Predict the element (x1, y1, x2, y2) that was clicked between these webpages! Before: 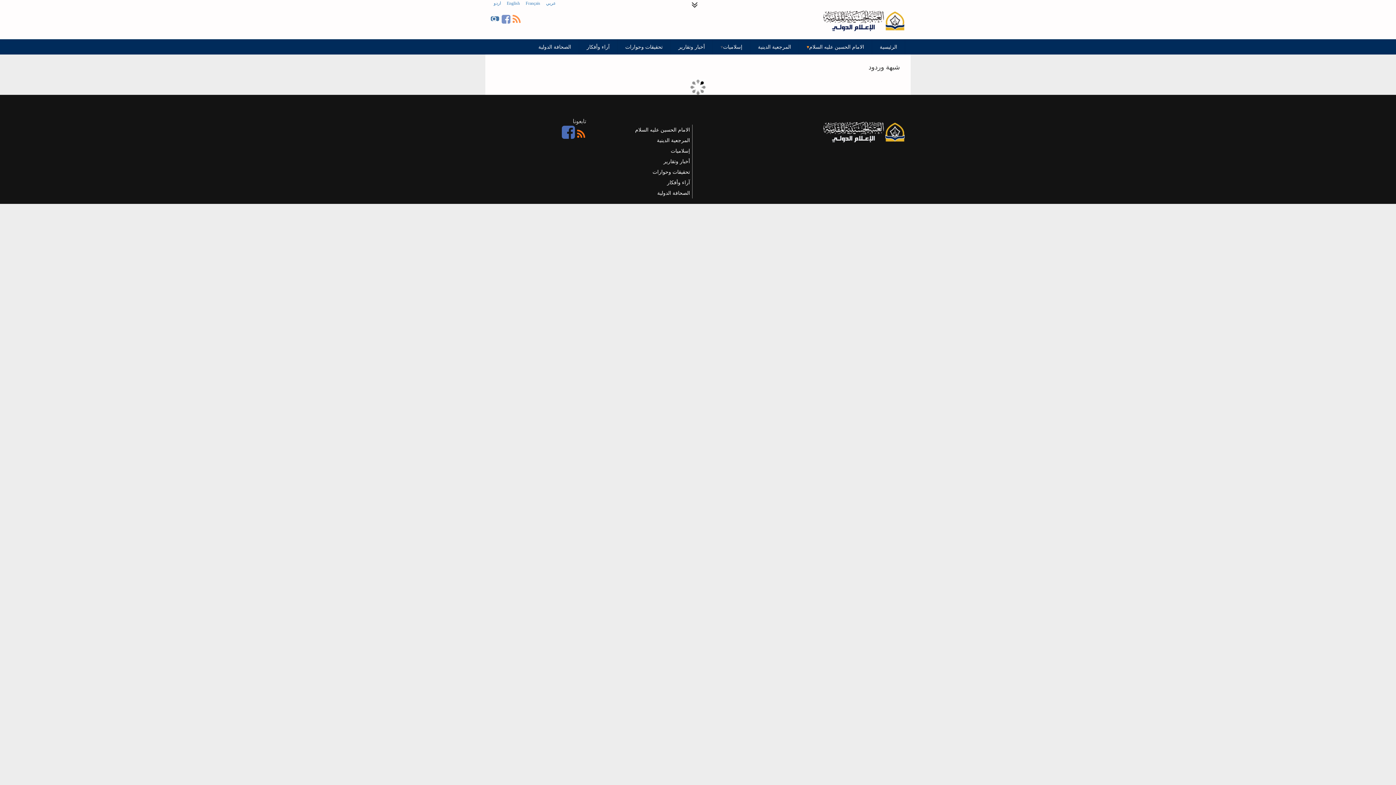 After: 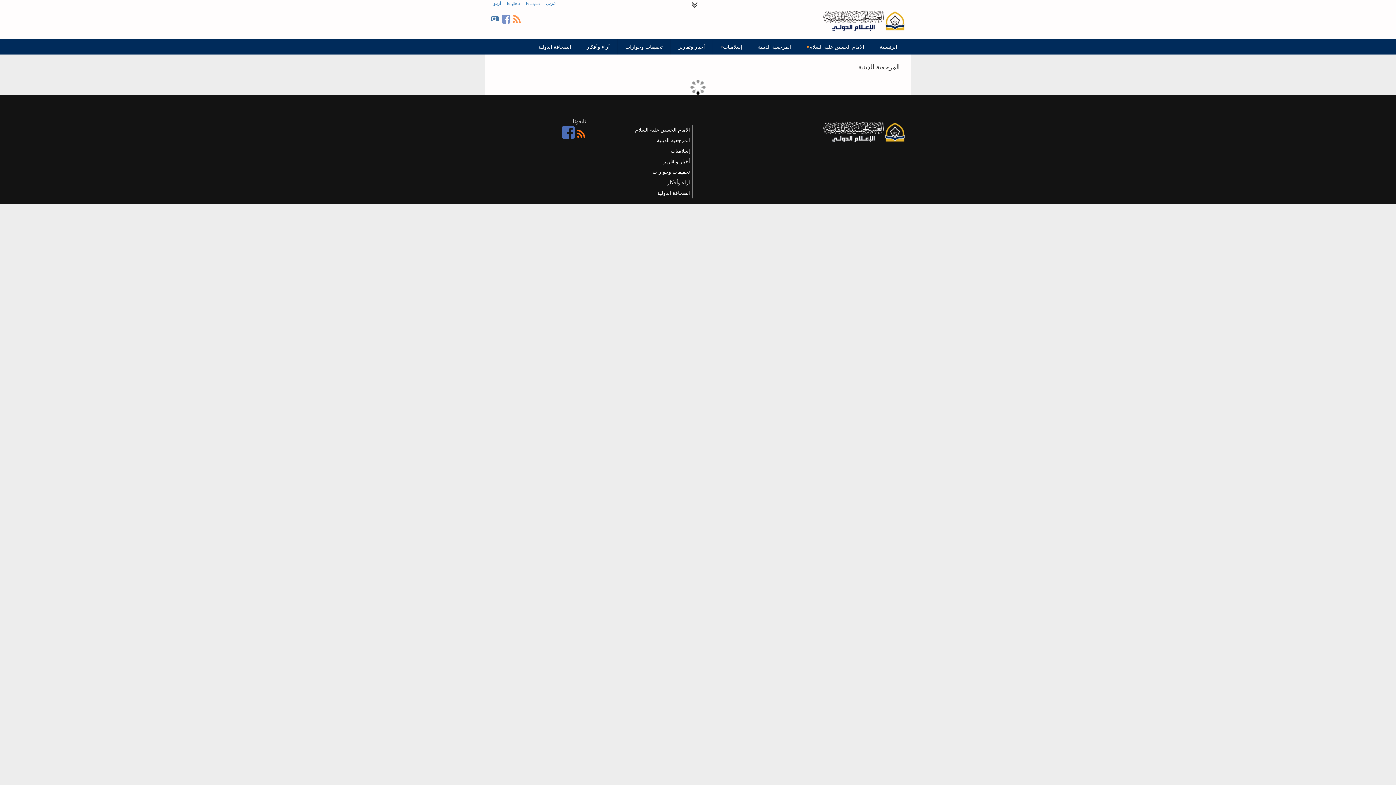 Action: label: المرجعية الدينية bbox: (750, 39, 798, 54)